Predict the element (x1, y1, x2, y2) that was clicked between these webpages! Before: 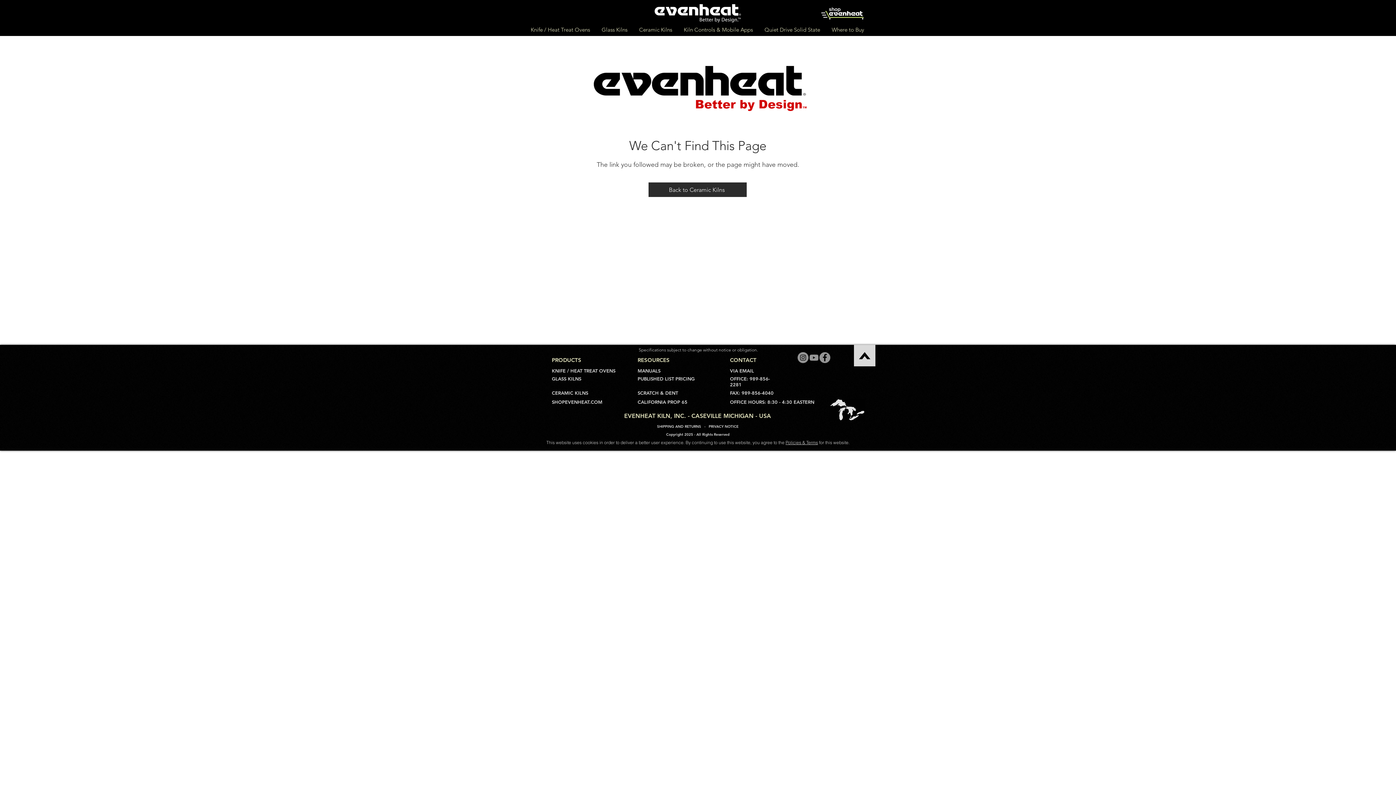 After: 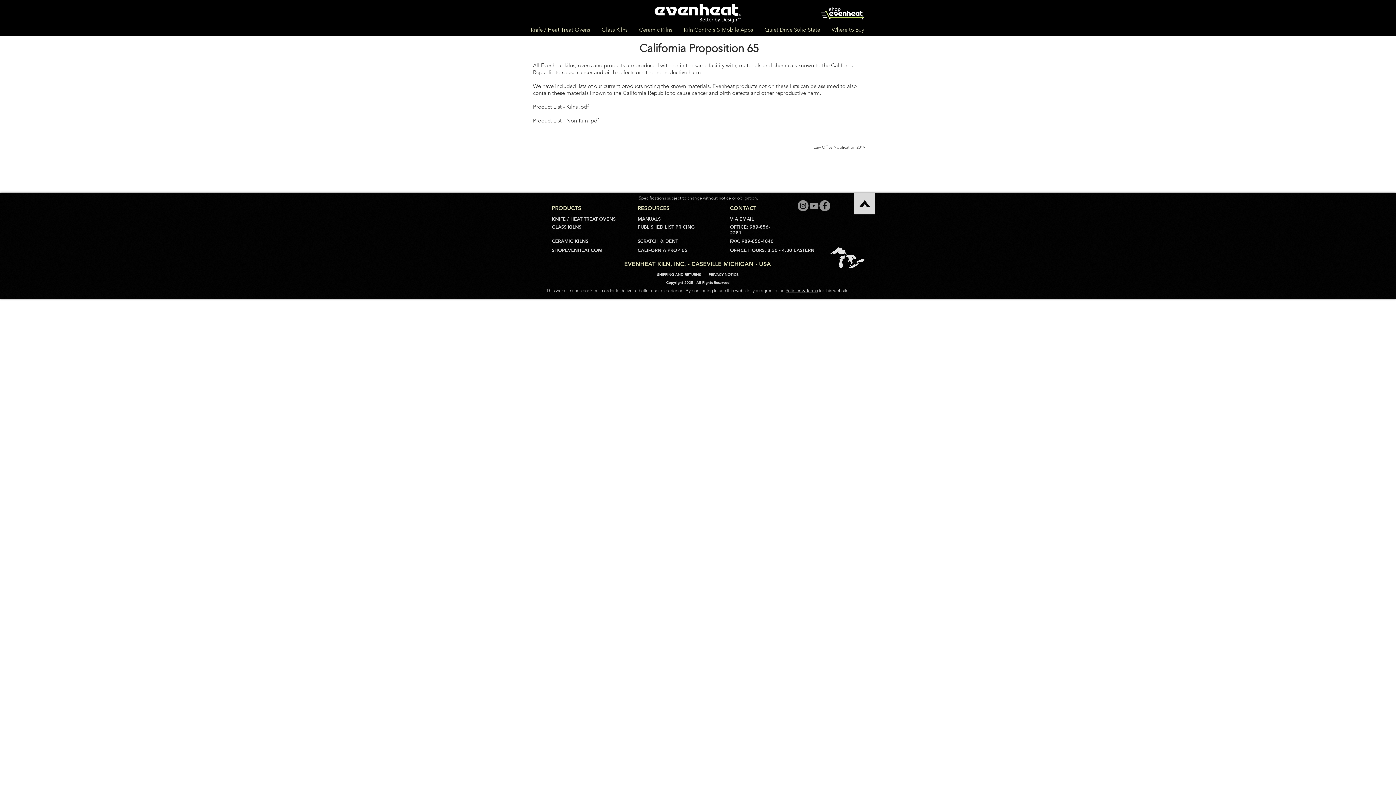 Action: label: CALIFORNIA PROP 65 bbox: (637, 399, 687, 405)